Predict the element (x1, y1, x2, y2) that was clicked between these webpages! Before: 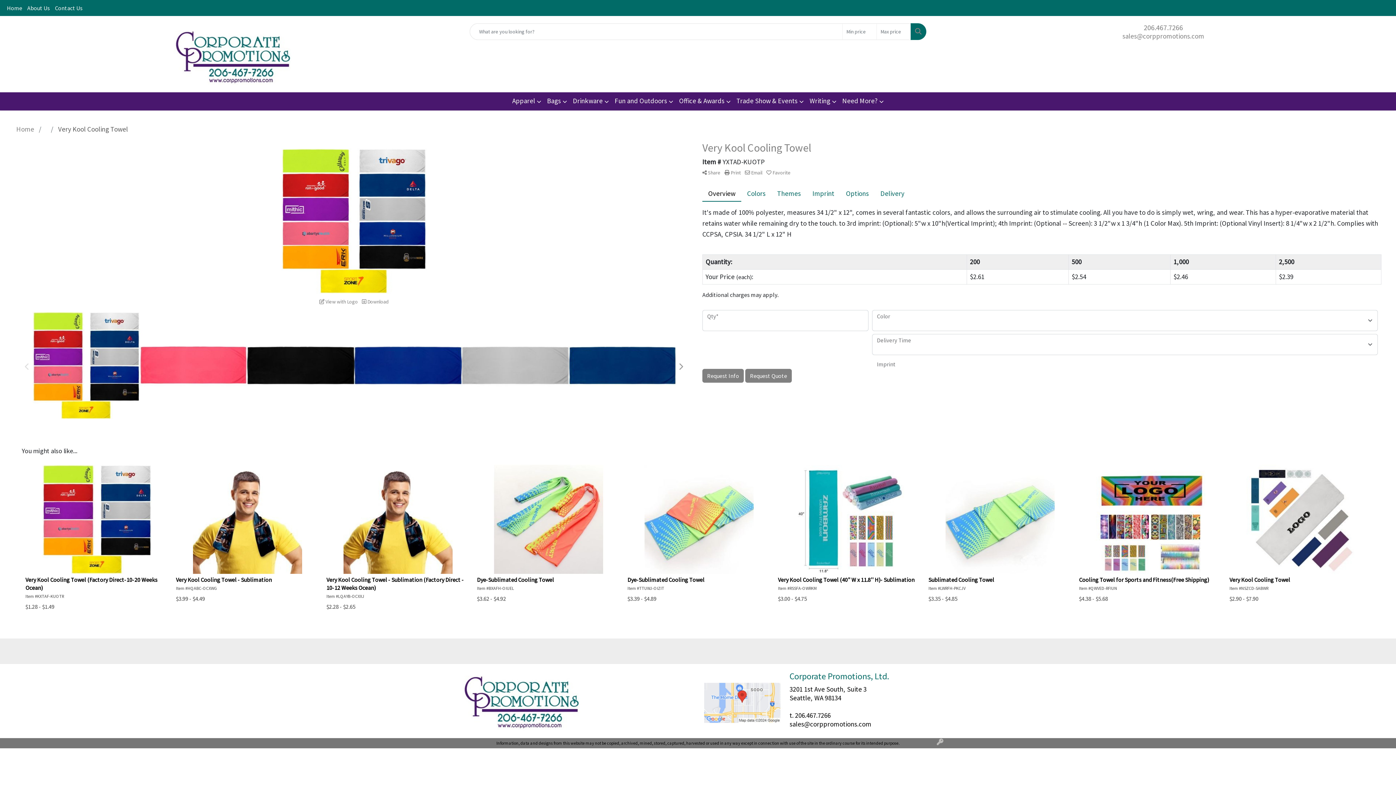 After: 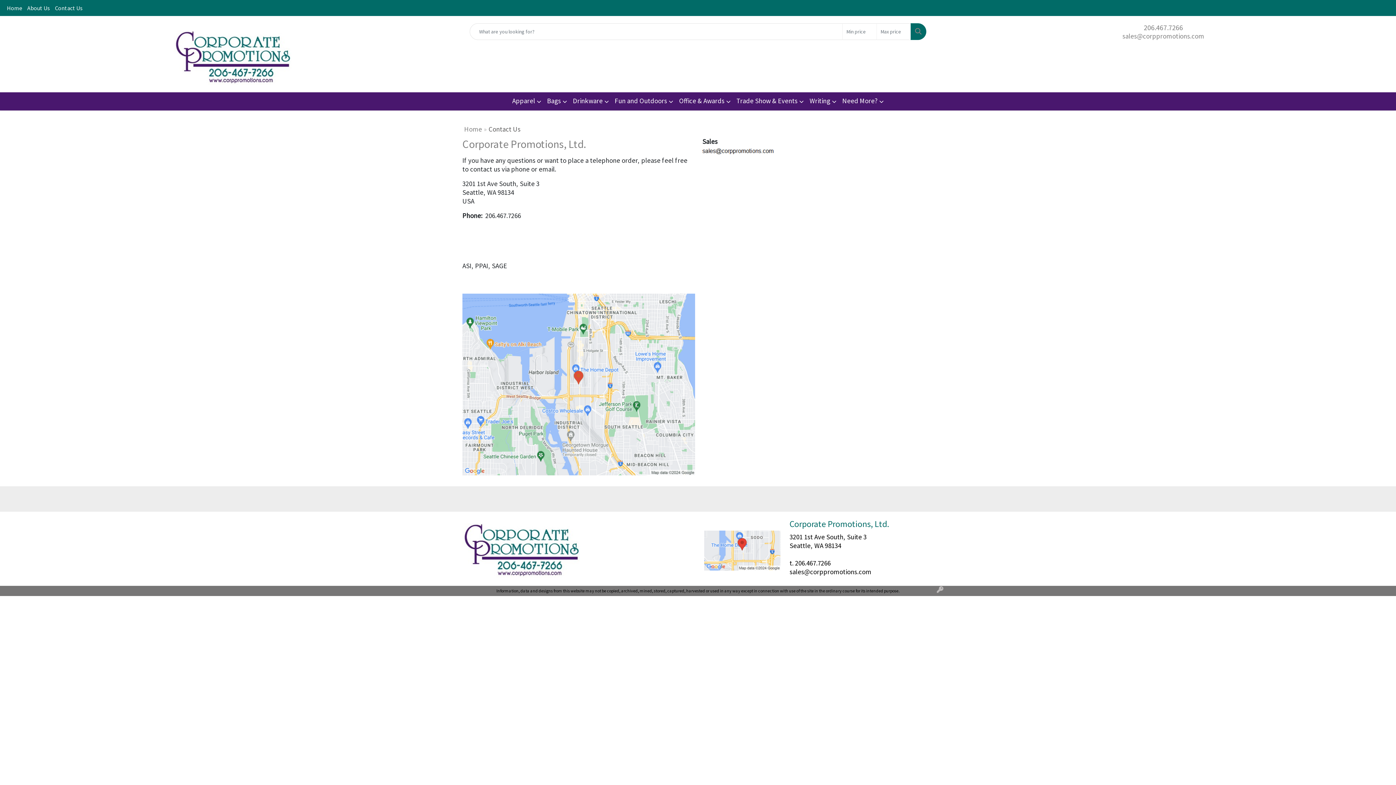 Action: bbox: (52, 0, 85, 16) label: Contact Us